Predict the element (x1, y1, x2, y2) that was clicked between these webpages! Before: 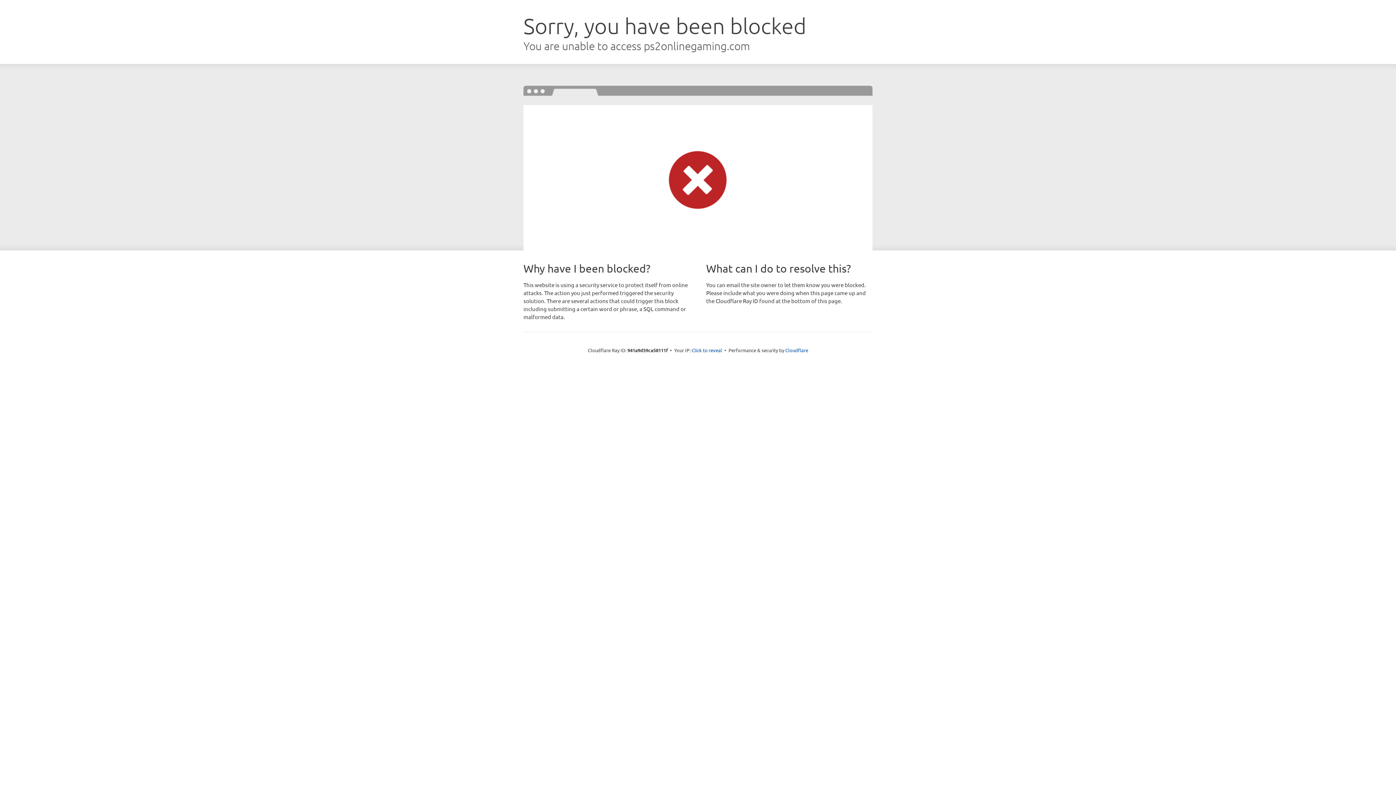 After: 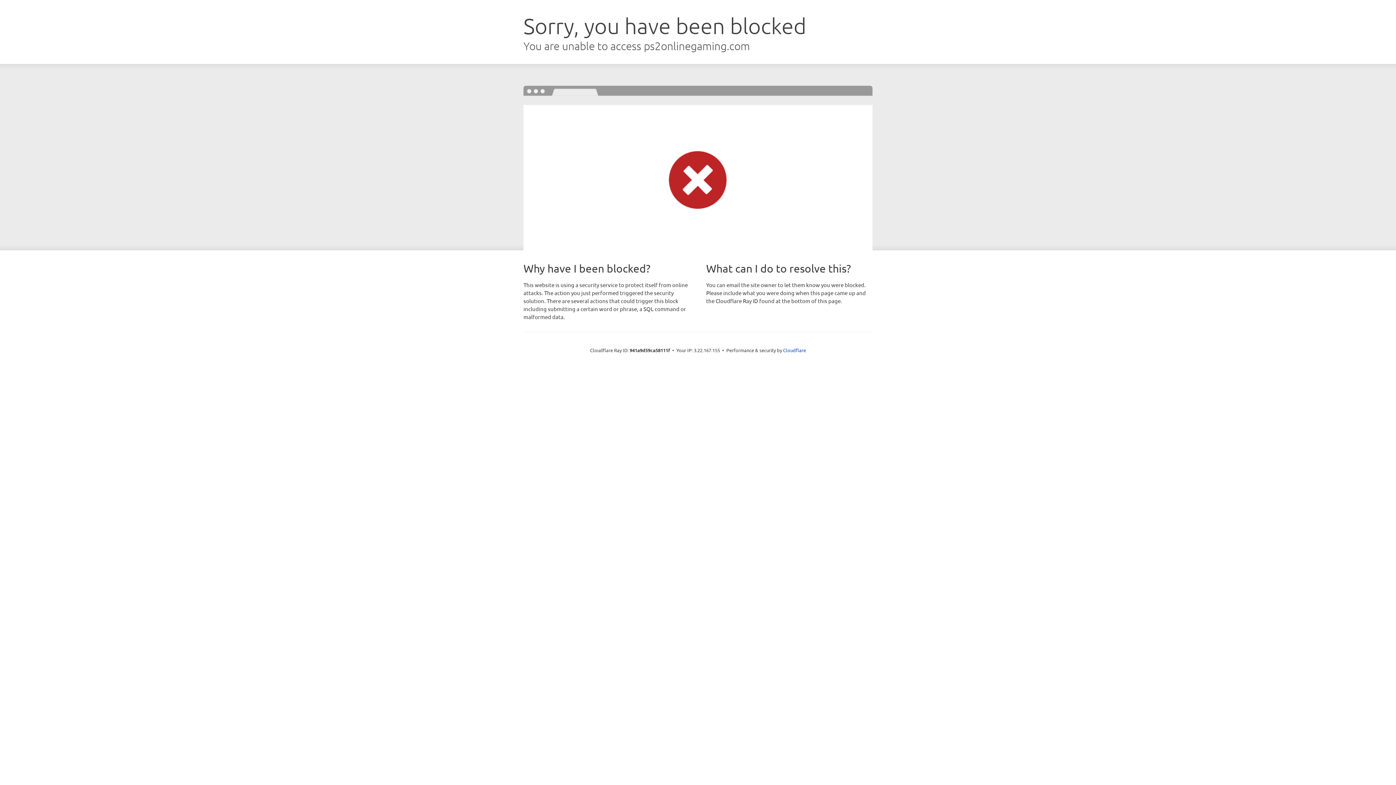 Action: label: Click to reveal bbox: (691, 346, 722, 353)